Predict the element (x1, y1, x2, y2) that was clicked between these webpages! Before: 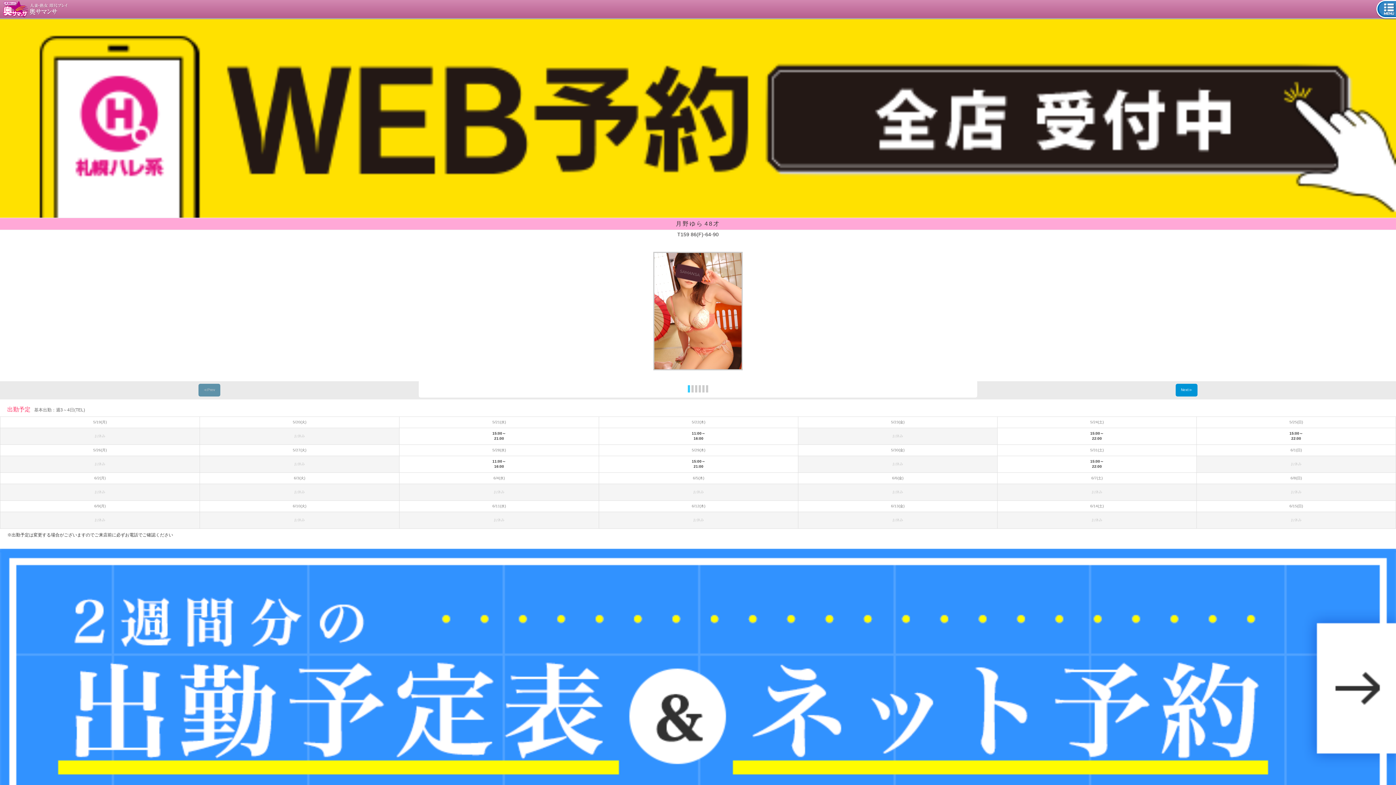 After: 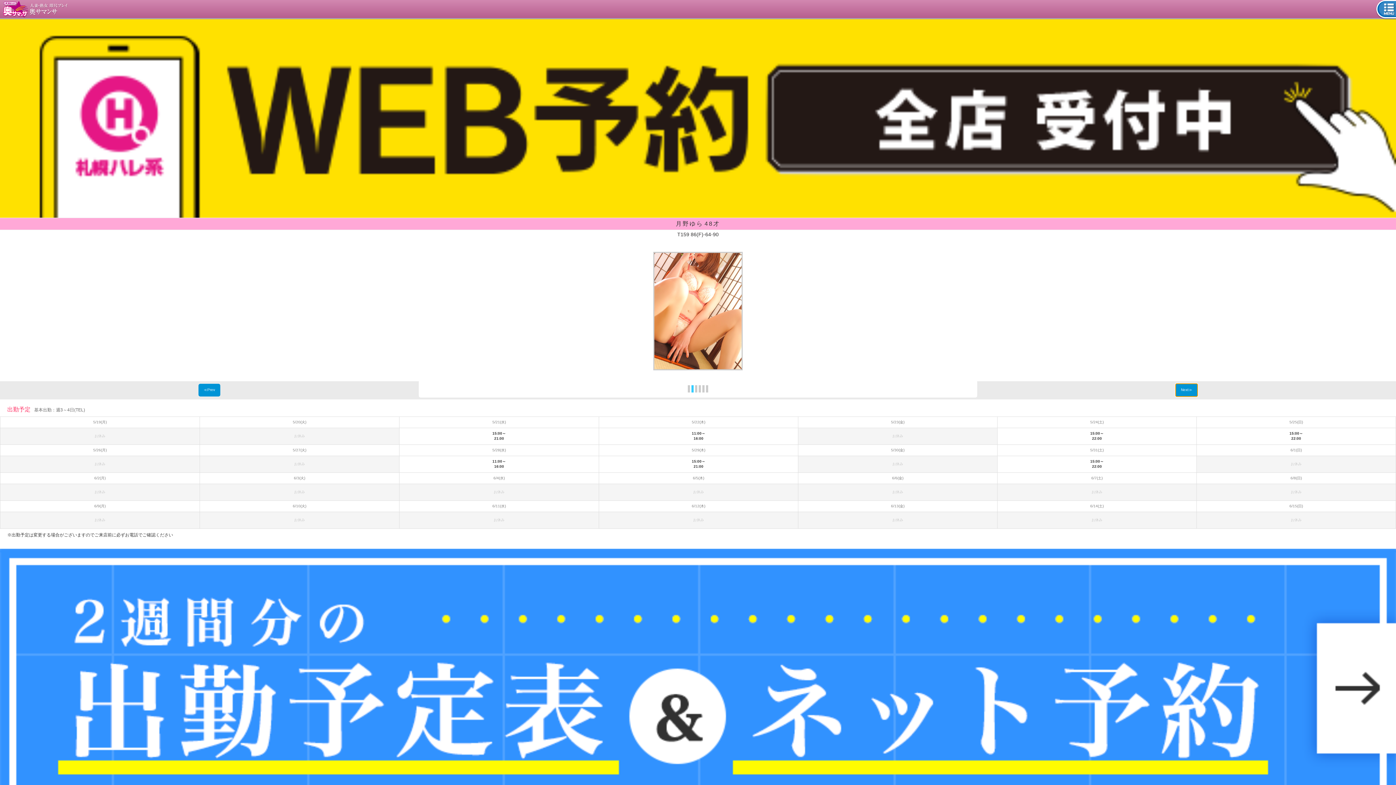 Action: label: Next≫ bbox: (1176, 383, 1197, 396)